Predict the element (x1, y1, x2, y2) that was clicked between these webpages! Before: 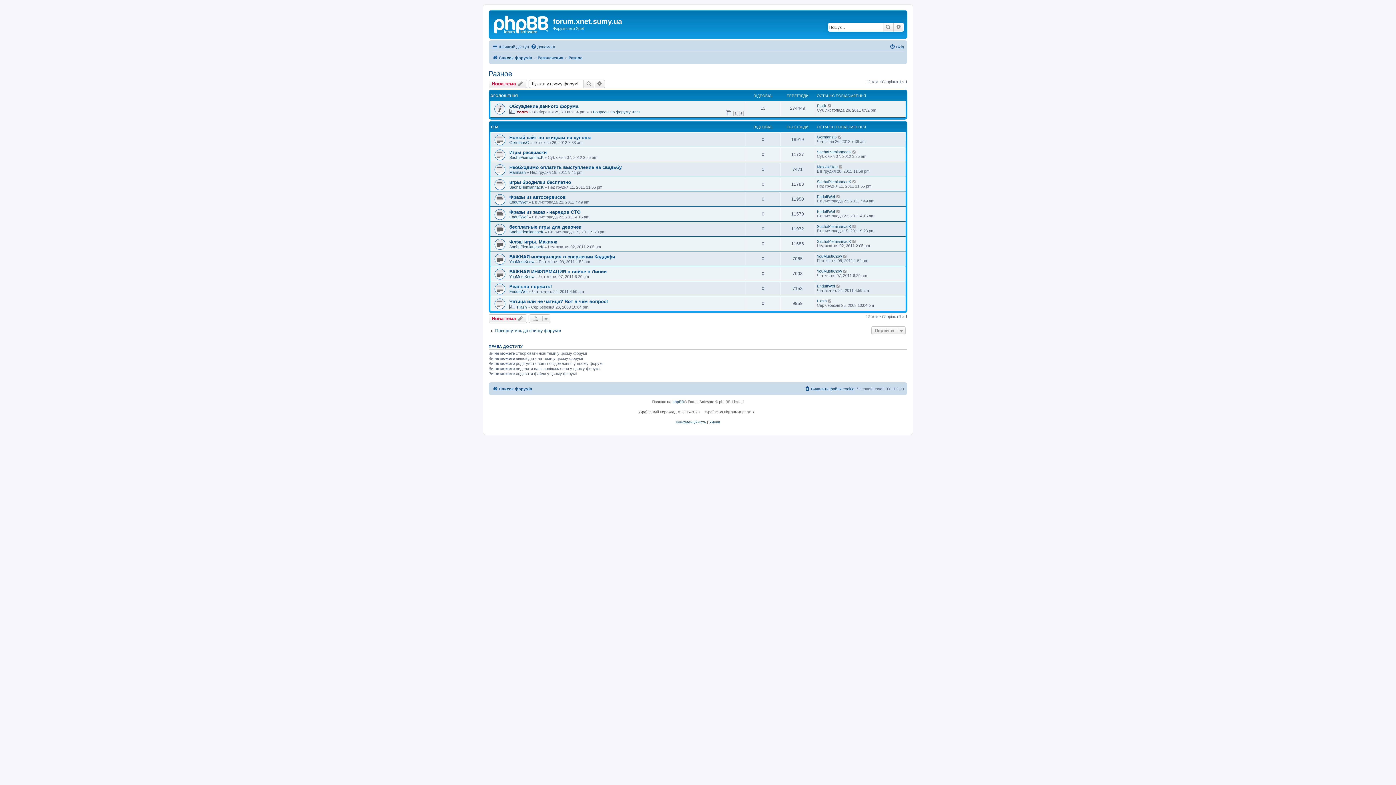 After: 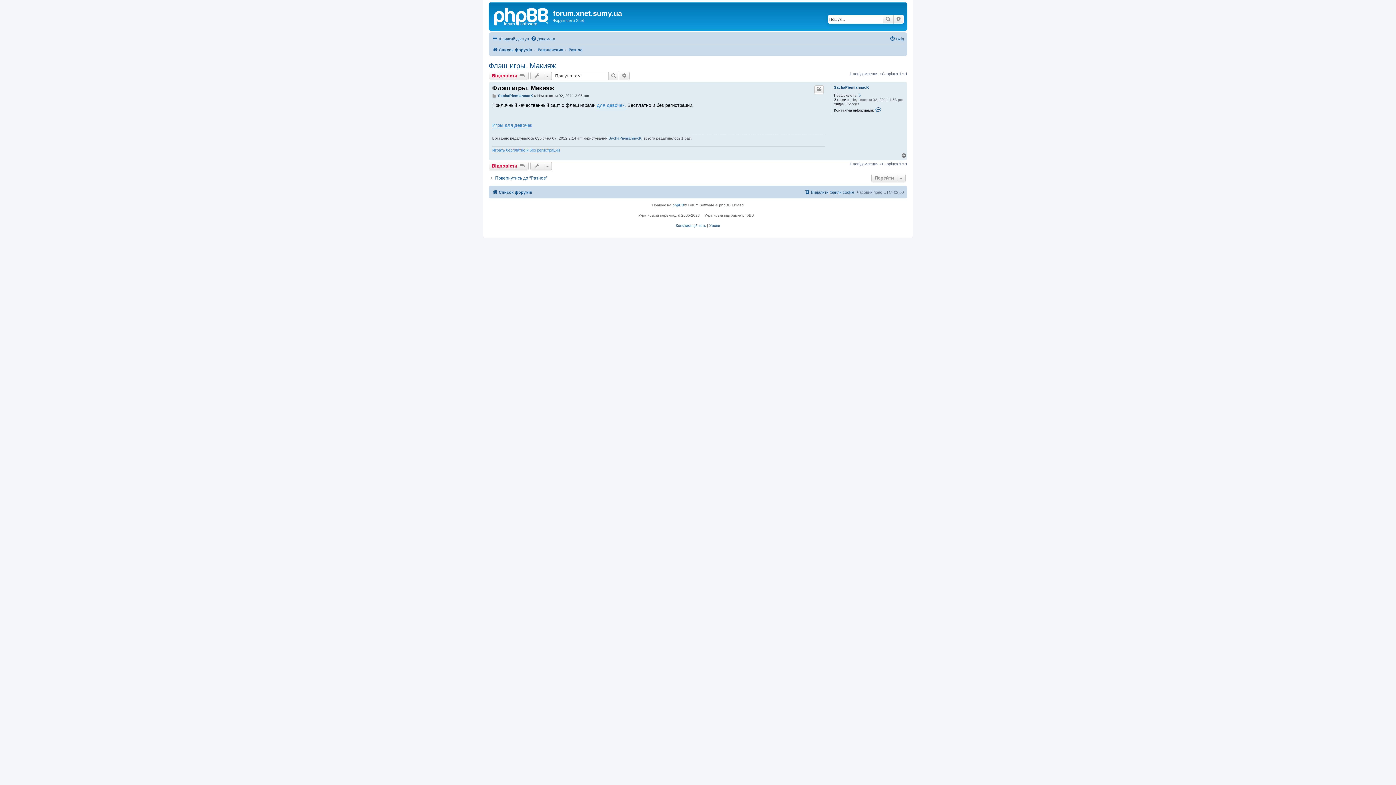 Action: bbox: (852, 239, 857, 243)